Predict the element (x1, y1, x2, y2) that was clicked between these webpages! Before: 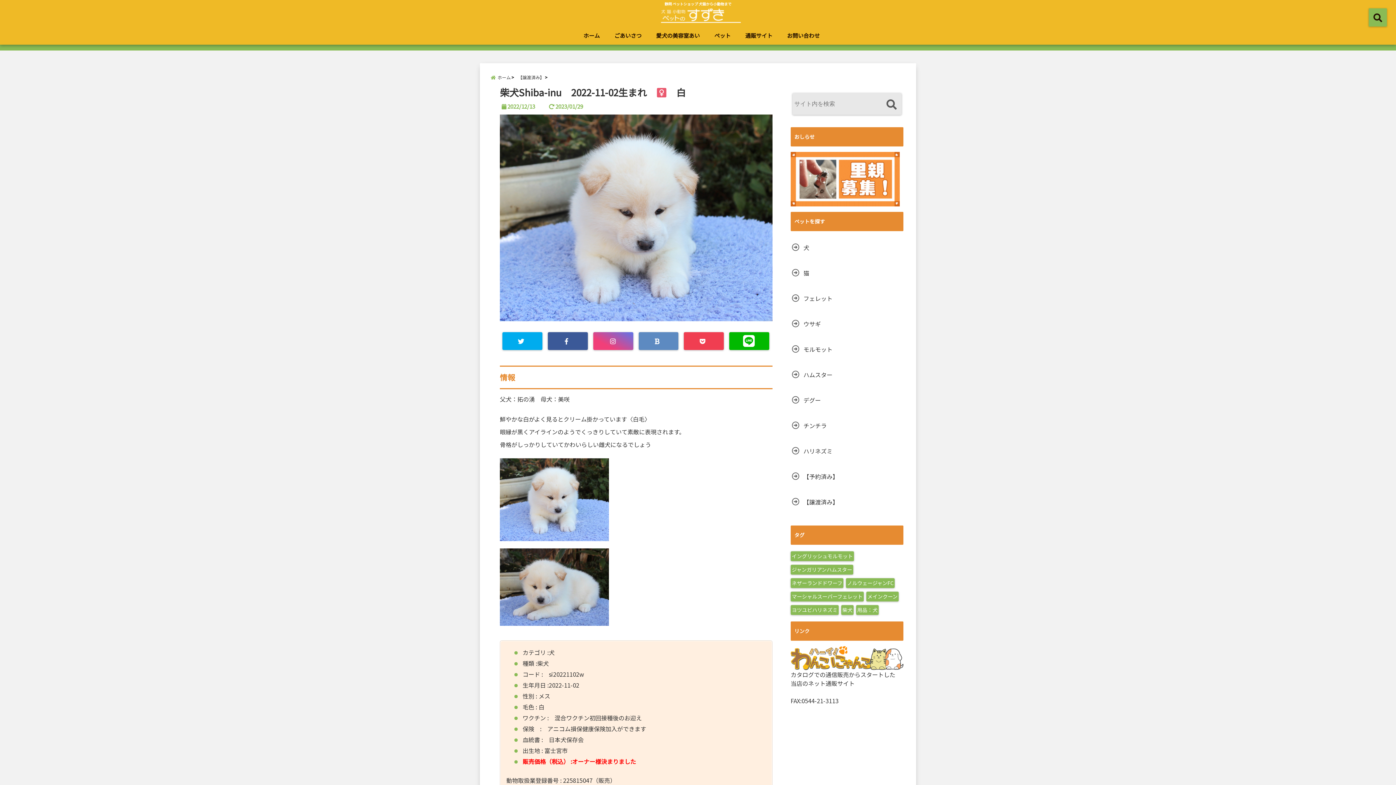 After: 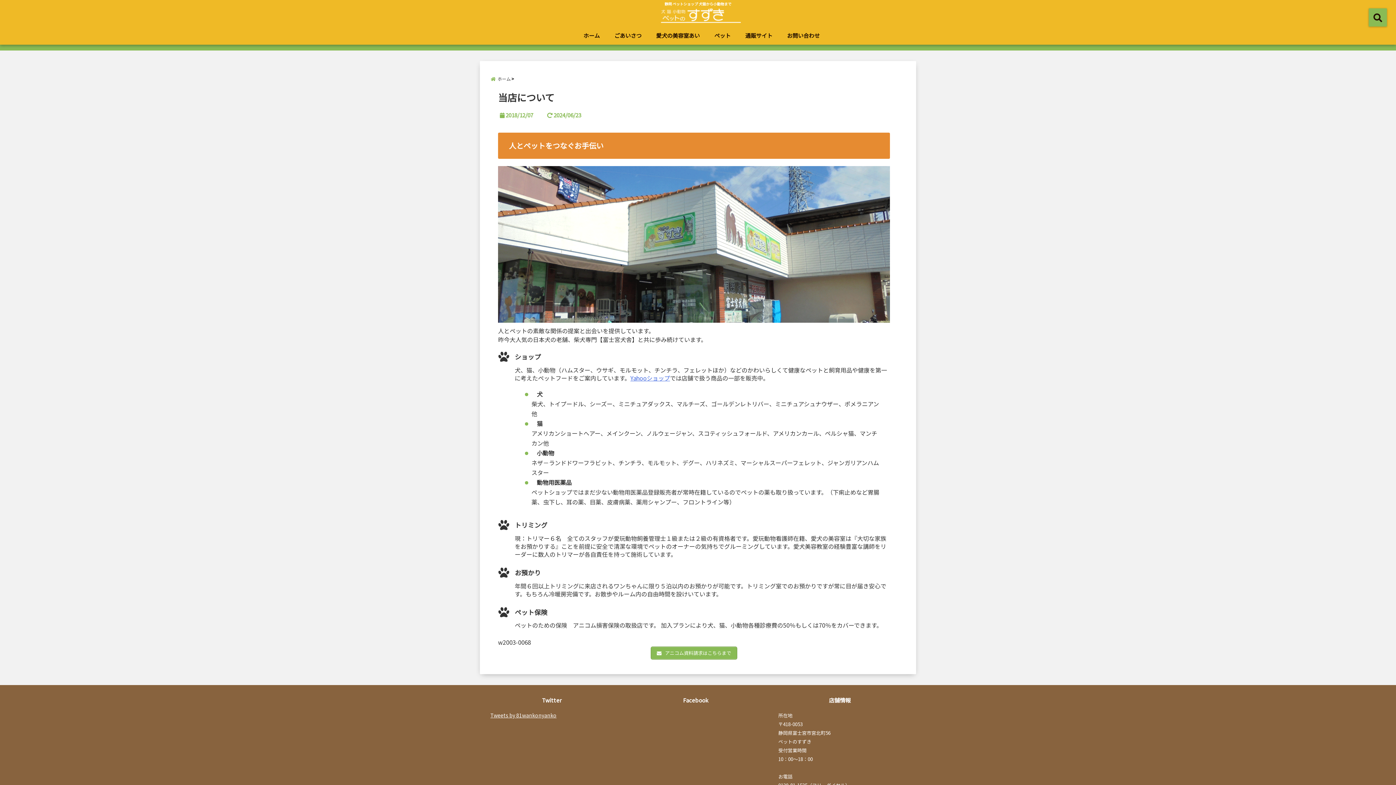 Action: label: ごあいさつ bbox: (610, 28, 645, 42)